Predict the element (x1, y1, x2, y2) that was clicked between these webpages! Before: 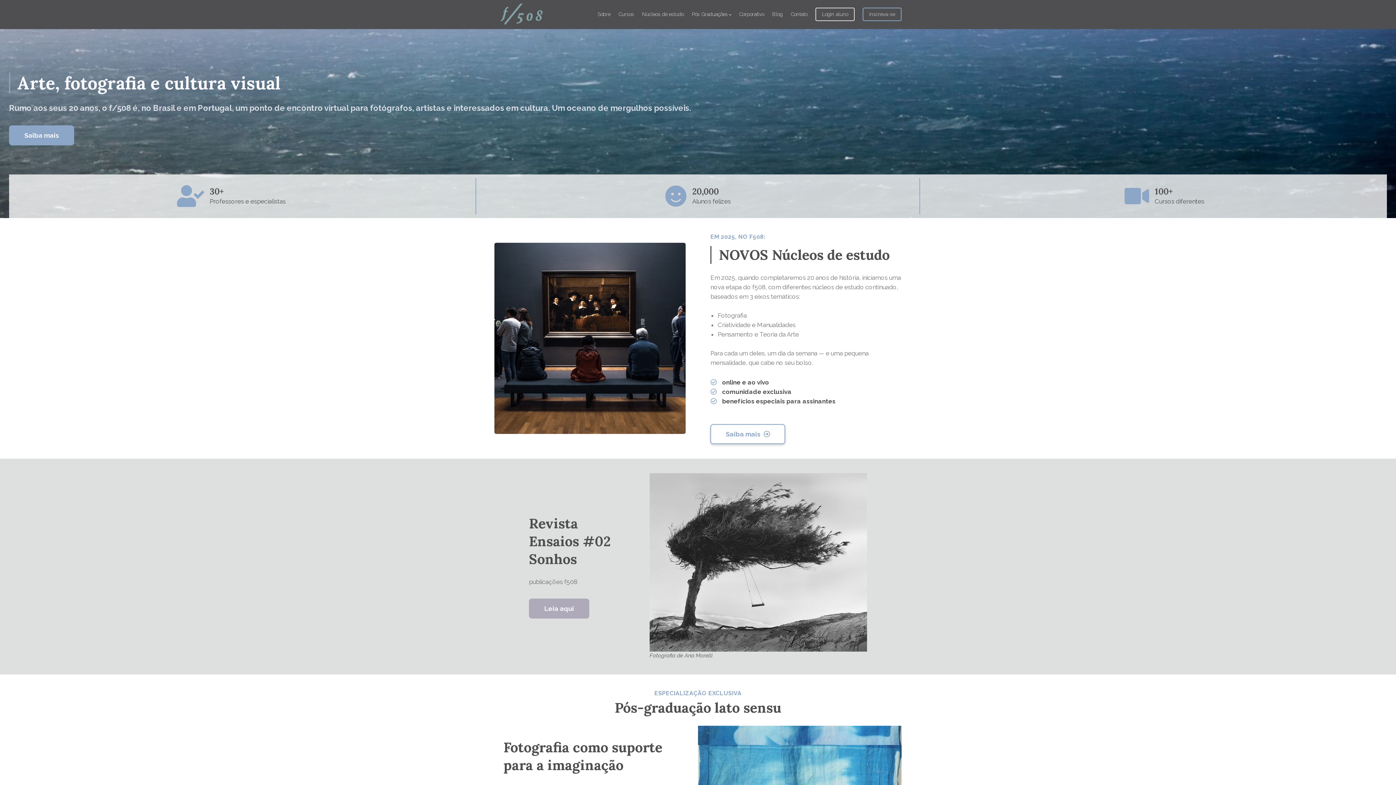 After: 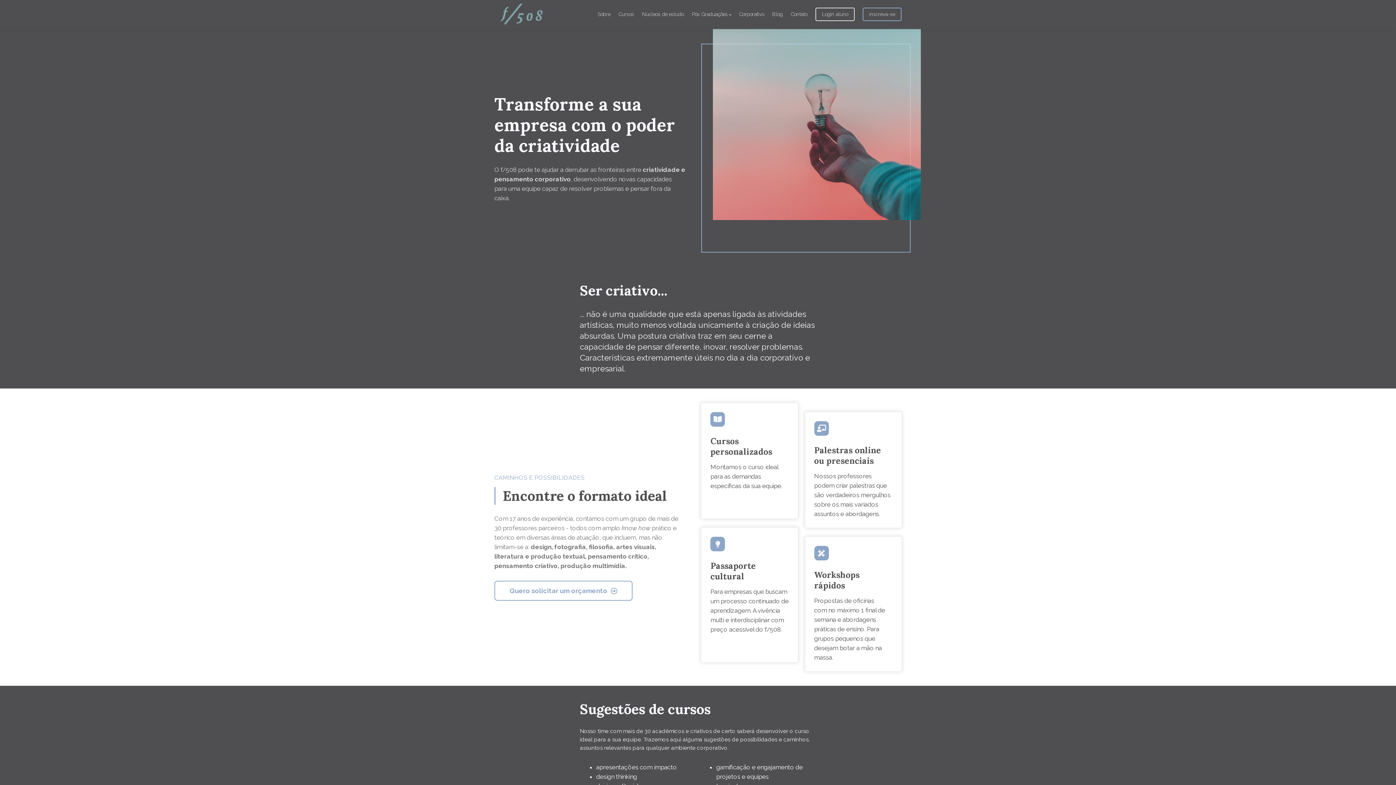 Action: bbox: (739, 10, 764, 18) label: Corporativo